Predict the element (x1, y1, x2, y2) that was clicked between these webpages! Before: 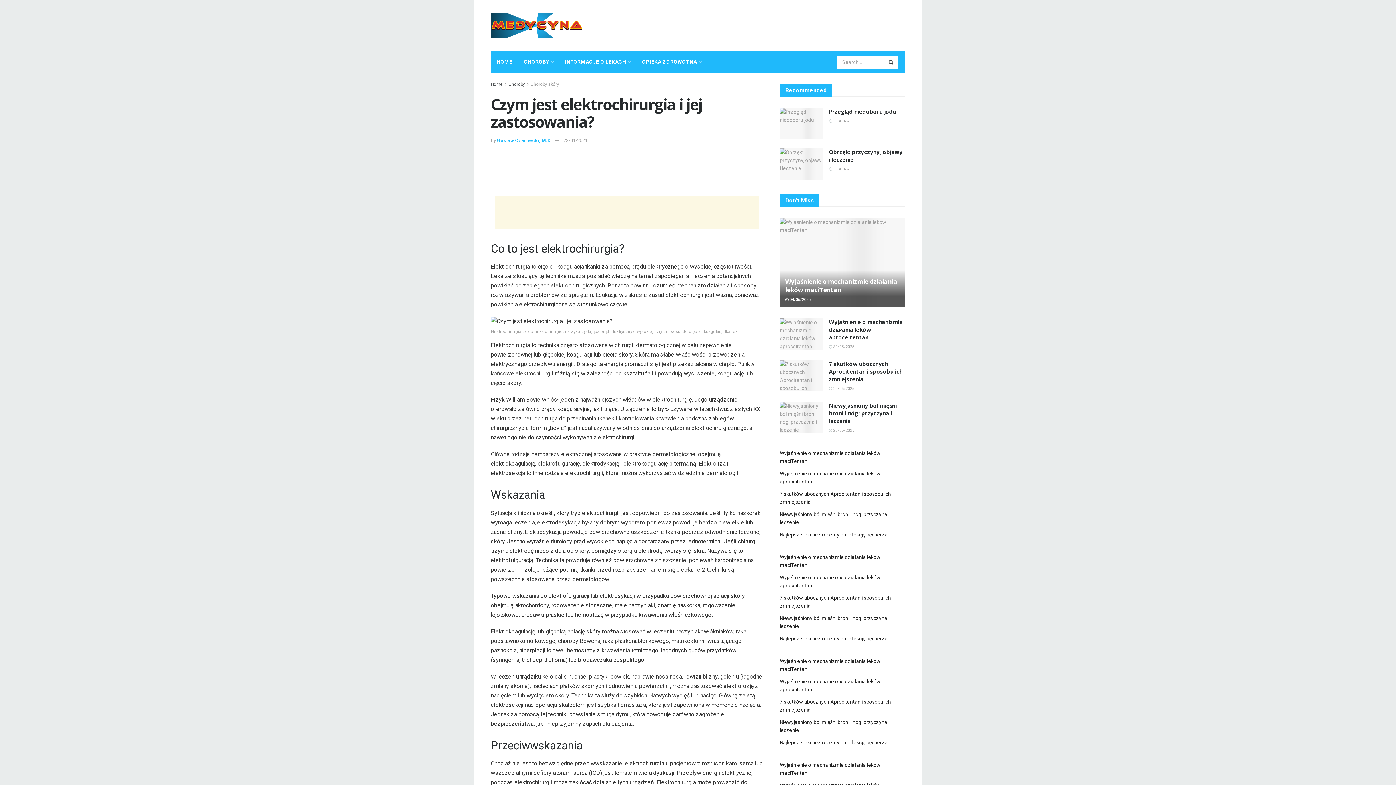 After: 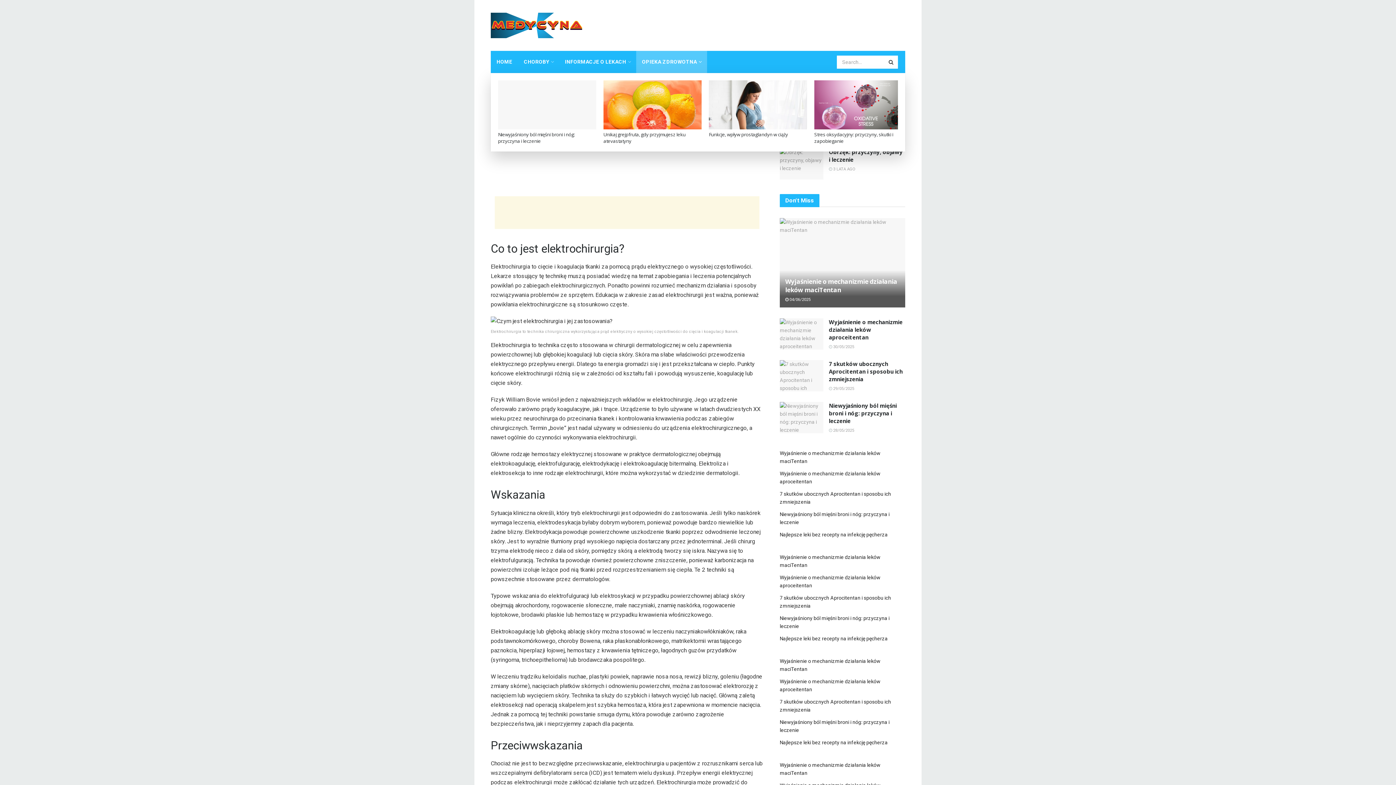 Action: bbox: (636, 50, 707, 73) label: OPIEKA ZDROWOTNA